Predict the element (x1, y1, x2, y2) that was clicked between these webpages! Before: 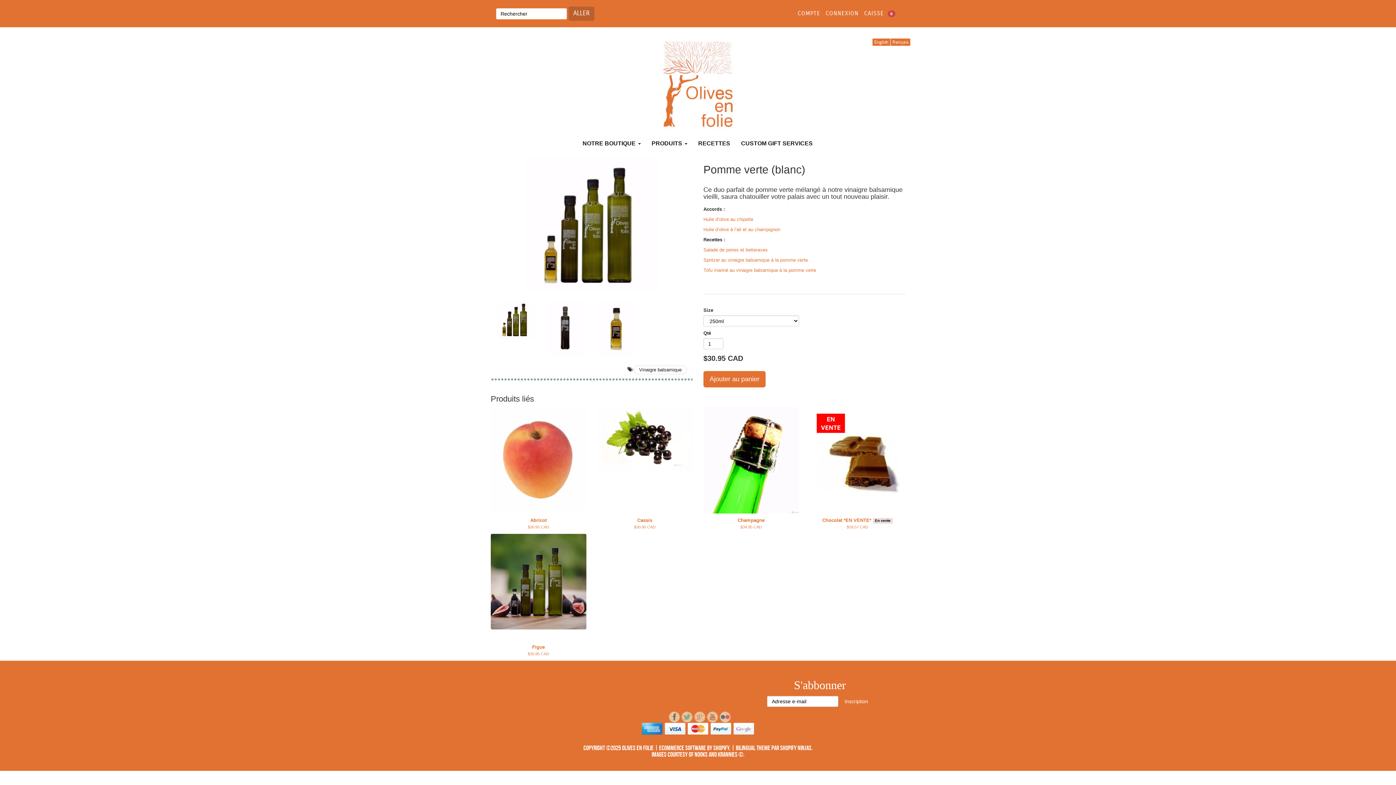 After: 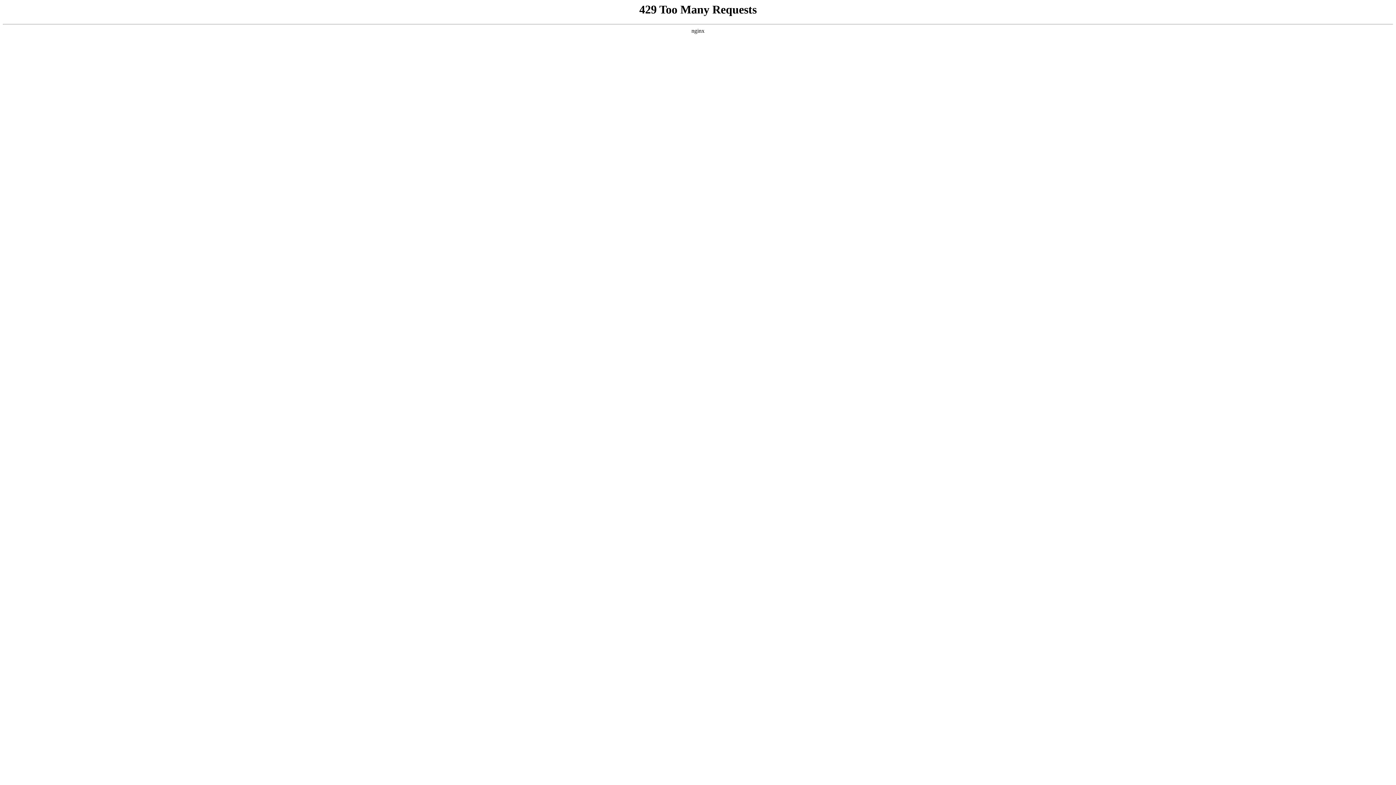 Action: label: SHOPIFY NINJAS bbox: (780, 744, 811, 752)